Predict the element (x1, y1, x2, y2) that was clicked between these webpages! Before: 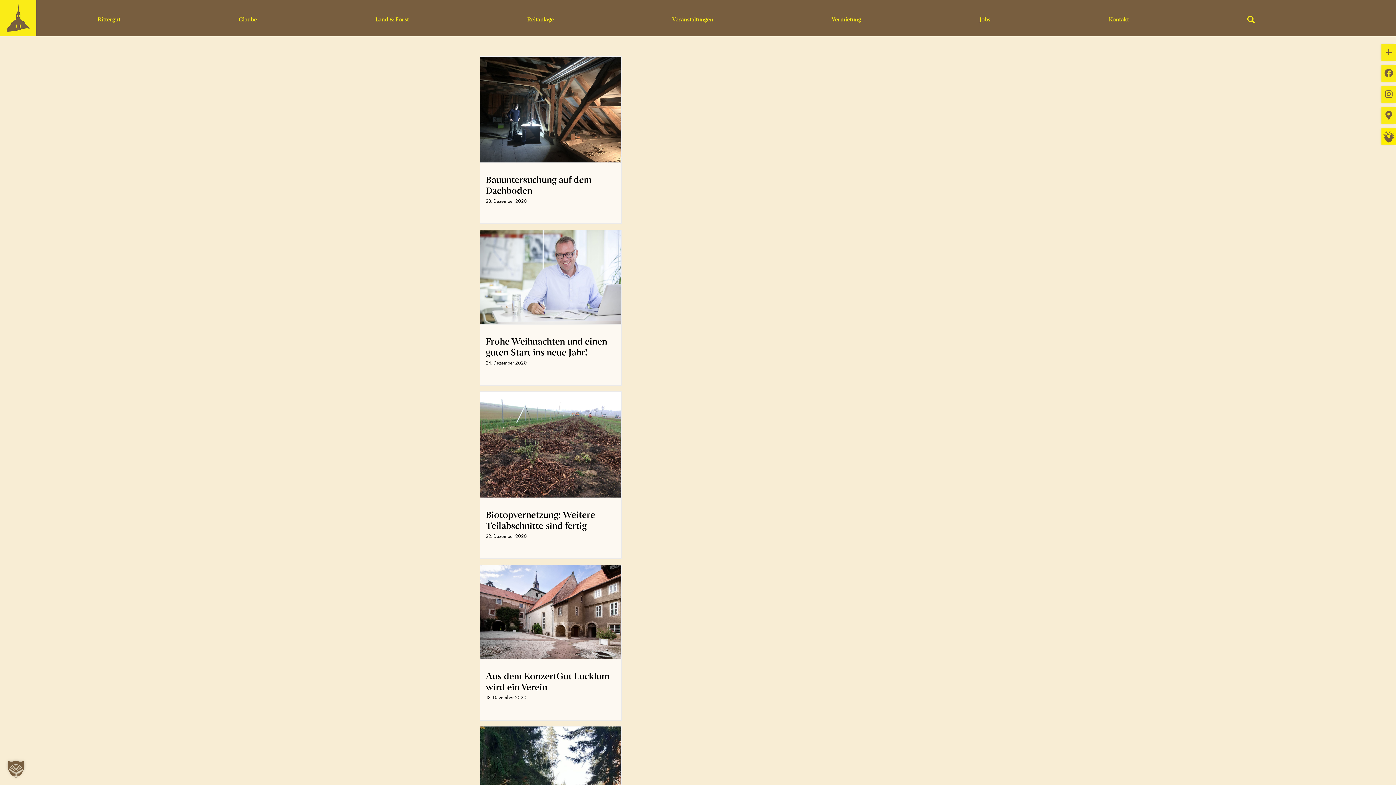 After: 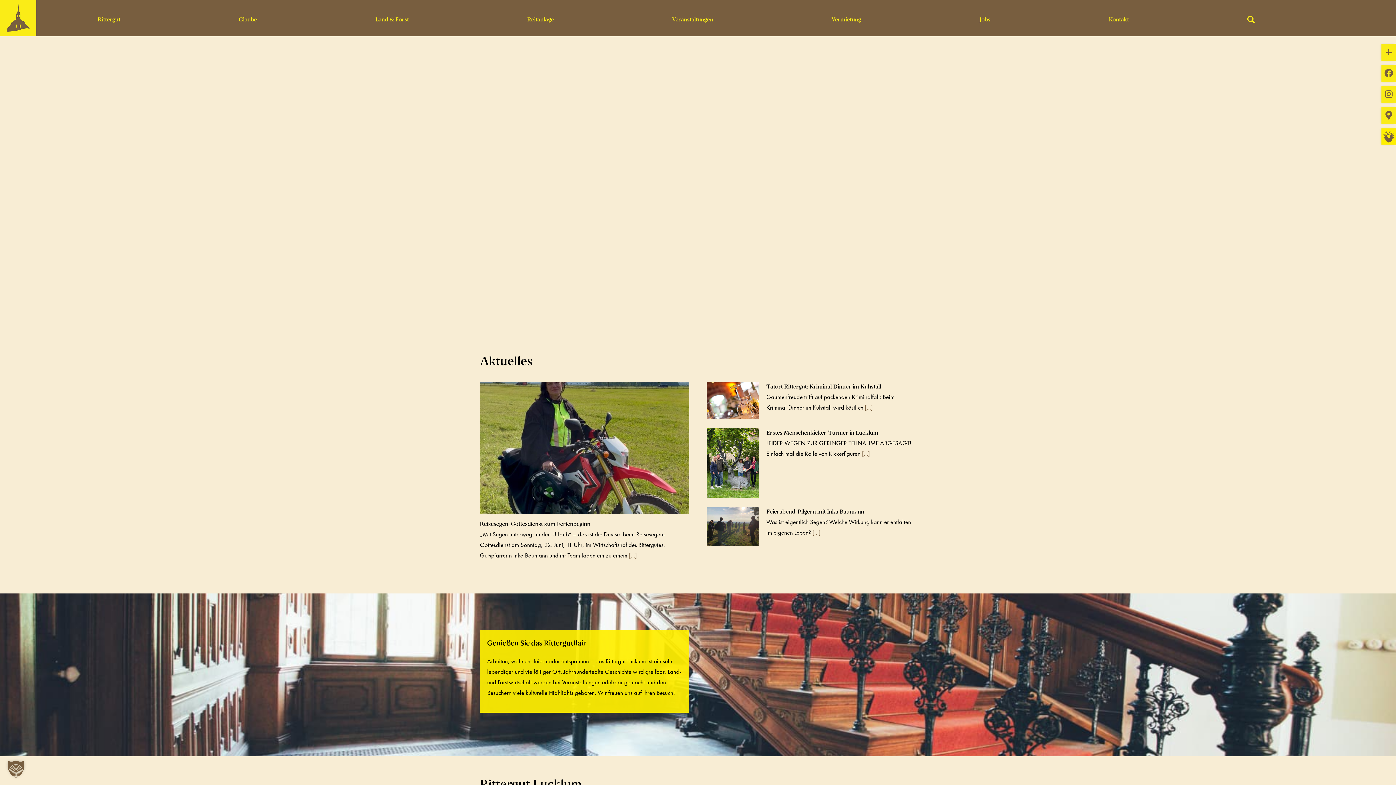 Action: bbox: (0, 0, 36, 36)